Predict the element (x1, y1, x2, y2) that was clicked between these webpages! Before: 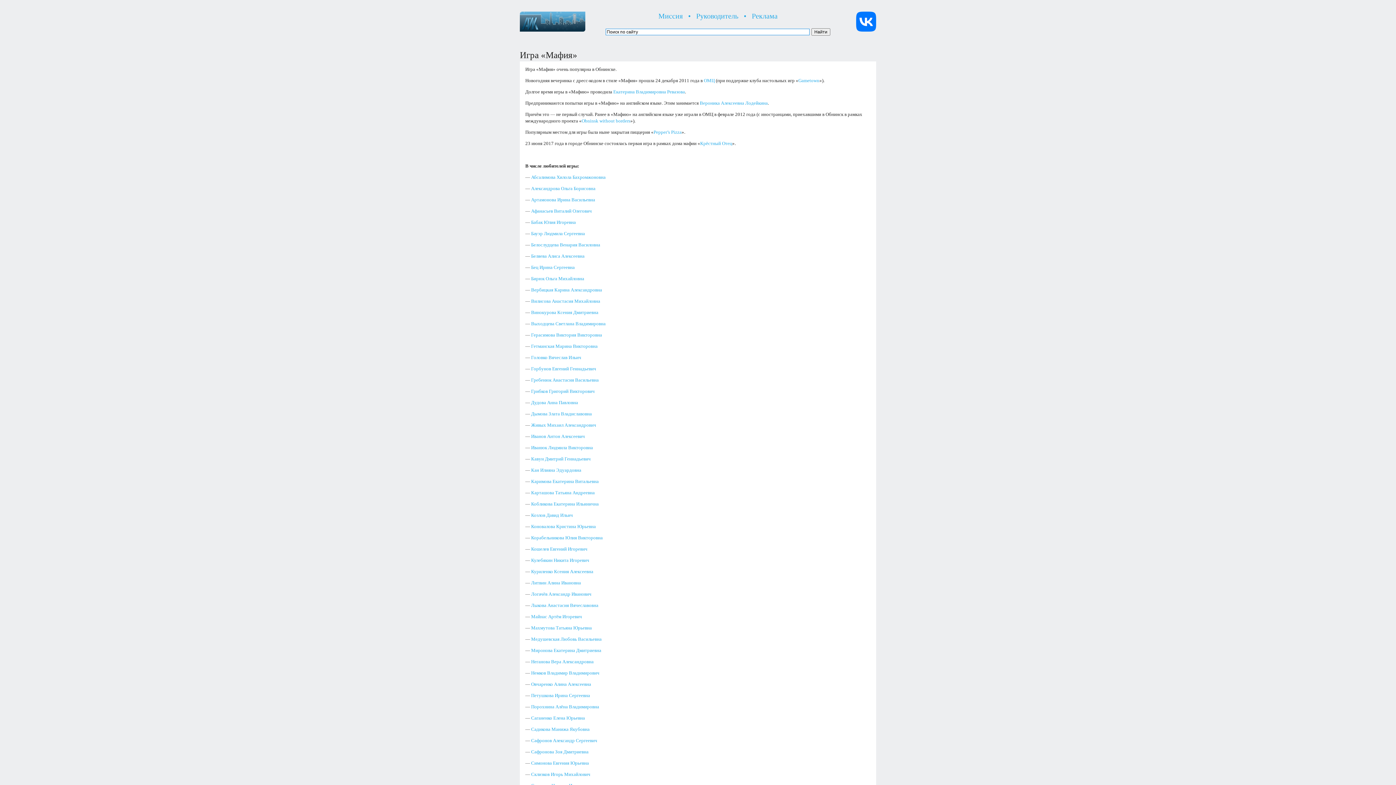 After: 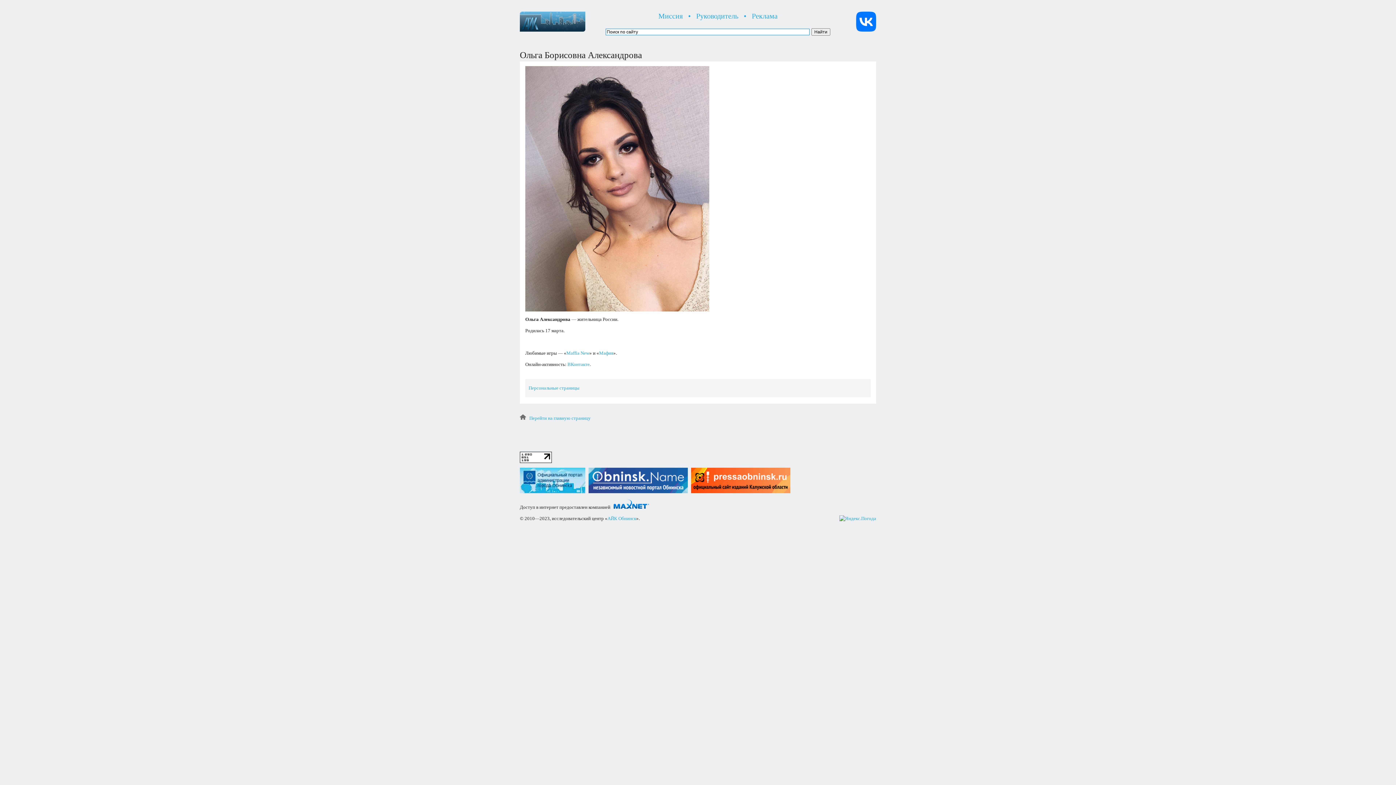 Action: label: Александрова Ольга Борисовна bbox: (531, 185, 595, 191)